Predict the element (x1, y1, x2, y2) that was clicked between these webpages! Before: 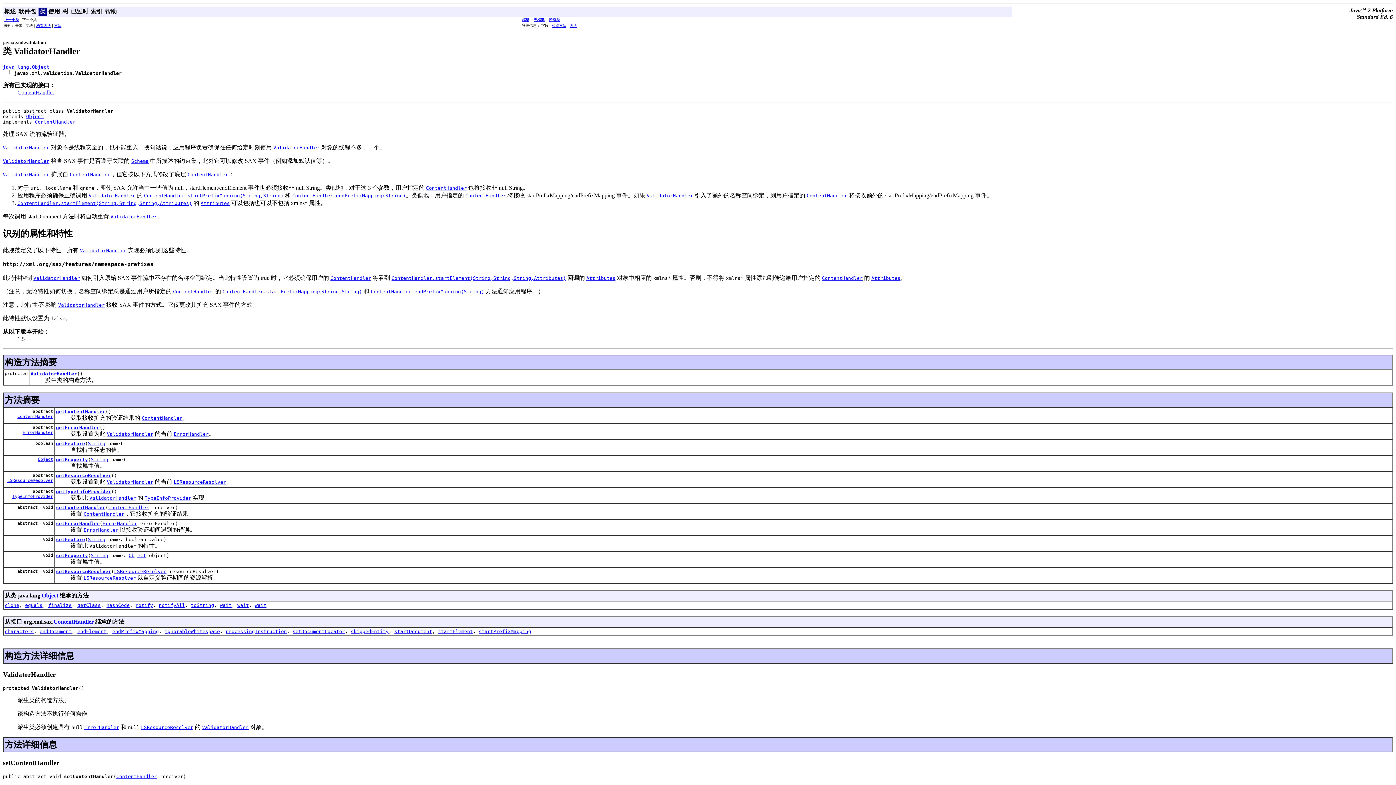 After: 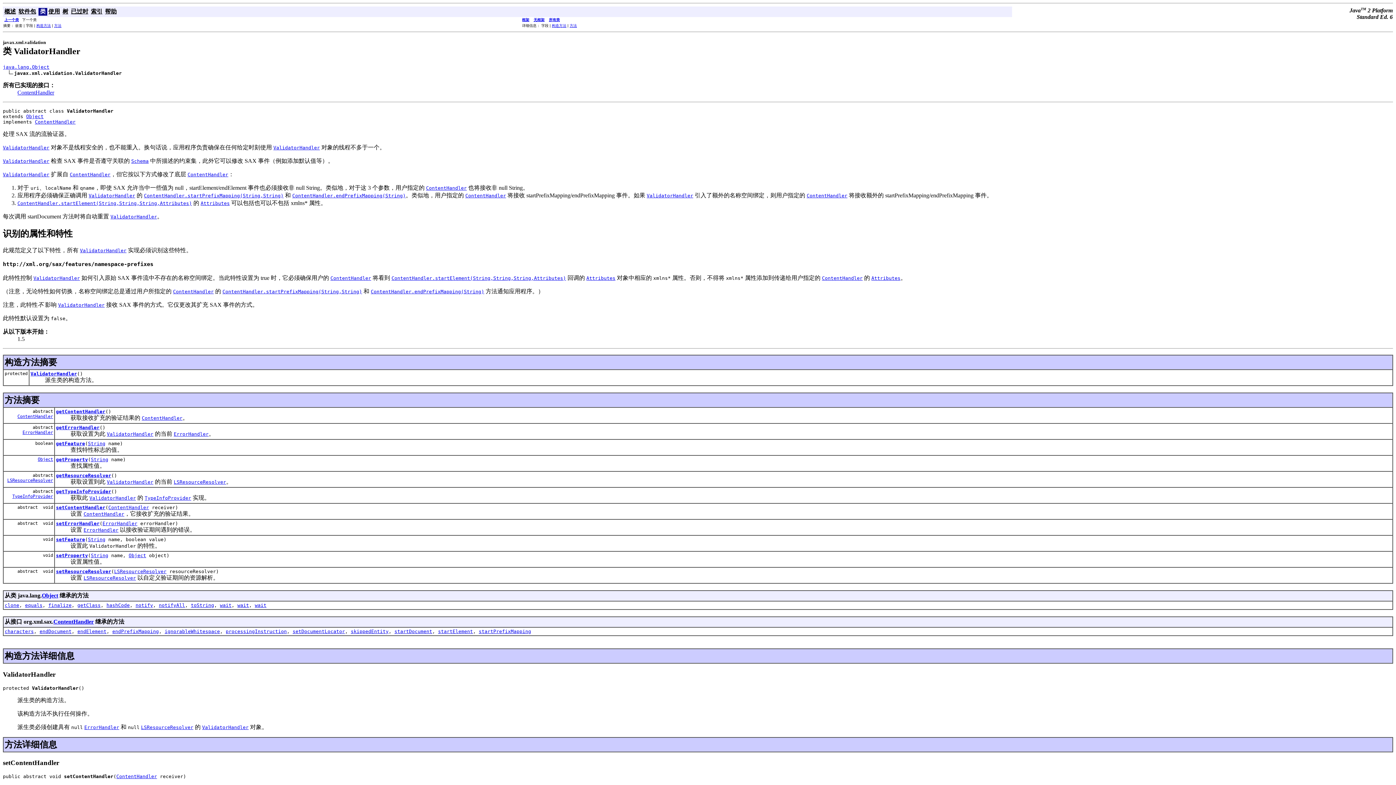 Action: bbox: (33, 274, 80, 281) label: ValidatorHandler